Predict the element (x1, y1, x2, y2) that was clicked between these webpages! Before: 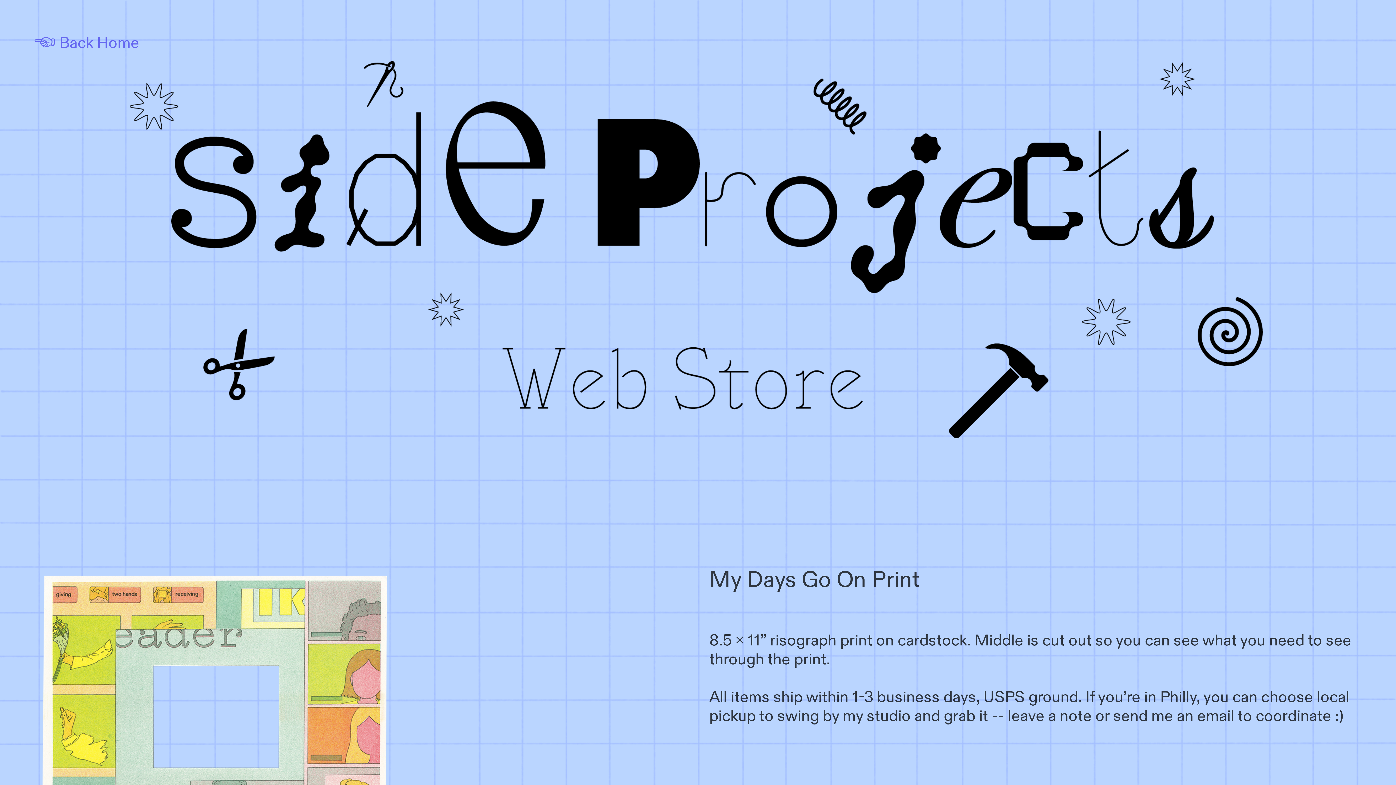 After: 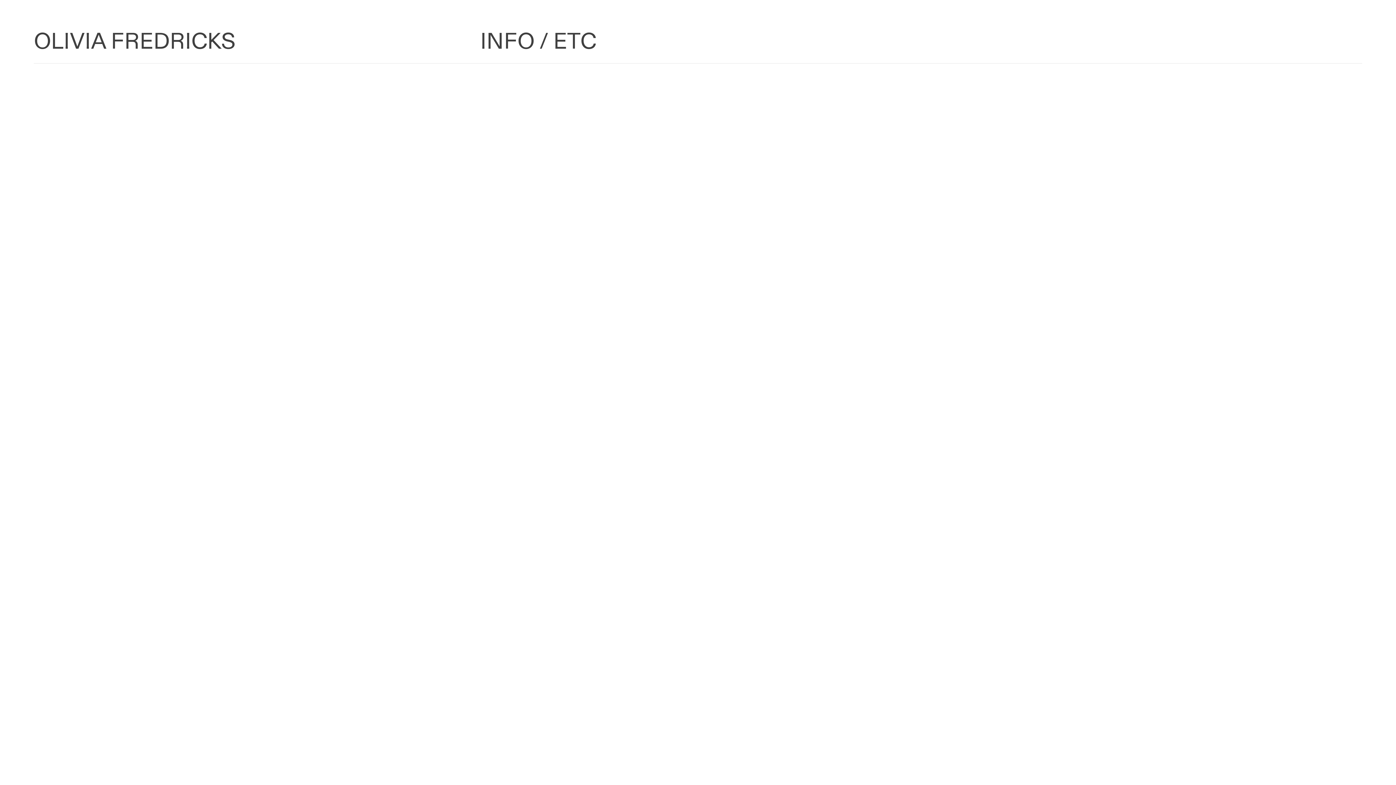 Action: bbox: (126, 441, 1269, 462)